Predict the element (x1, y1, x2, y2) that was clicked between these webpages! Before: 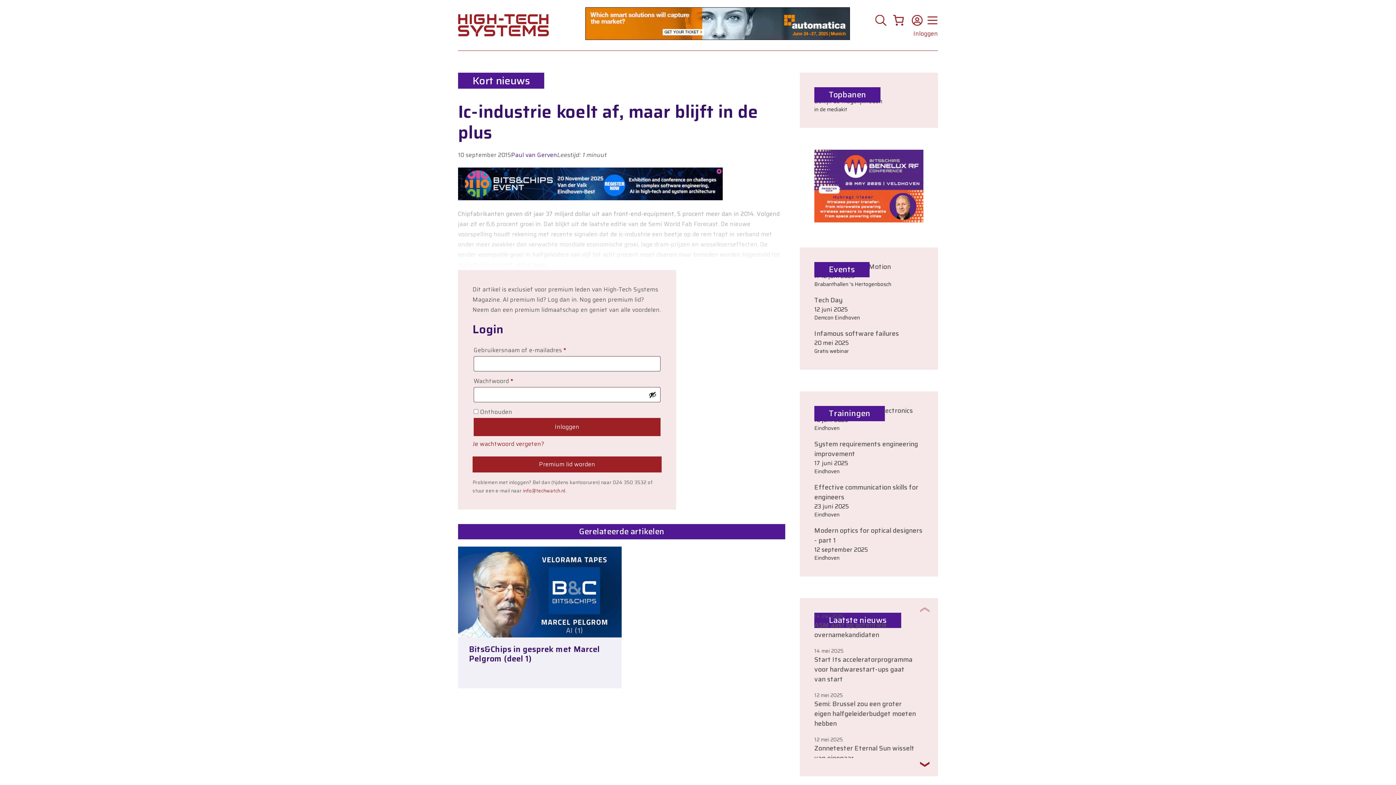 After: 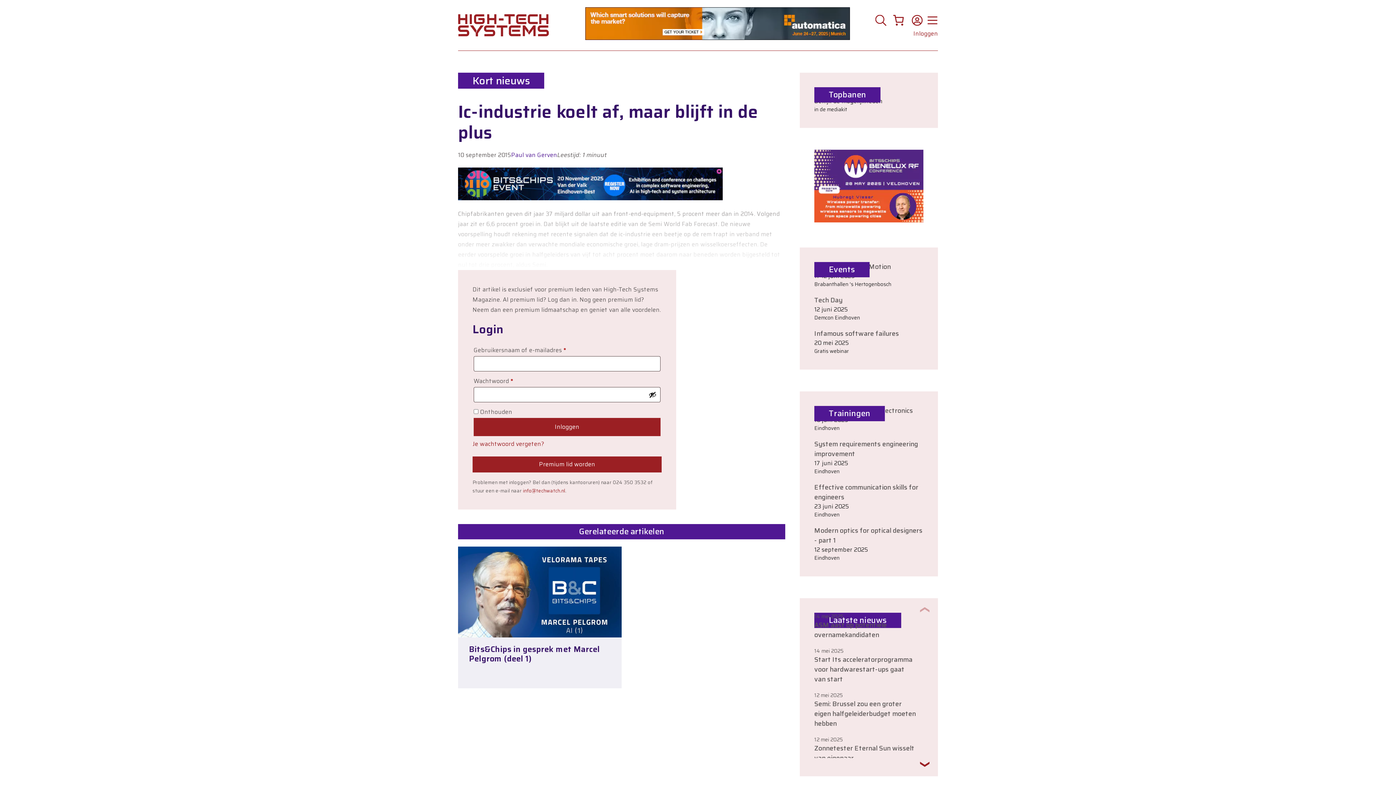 Action: bbox: (458, 193, 722, 202) label: BC Register now